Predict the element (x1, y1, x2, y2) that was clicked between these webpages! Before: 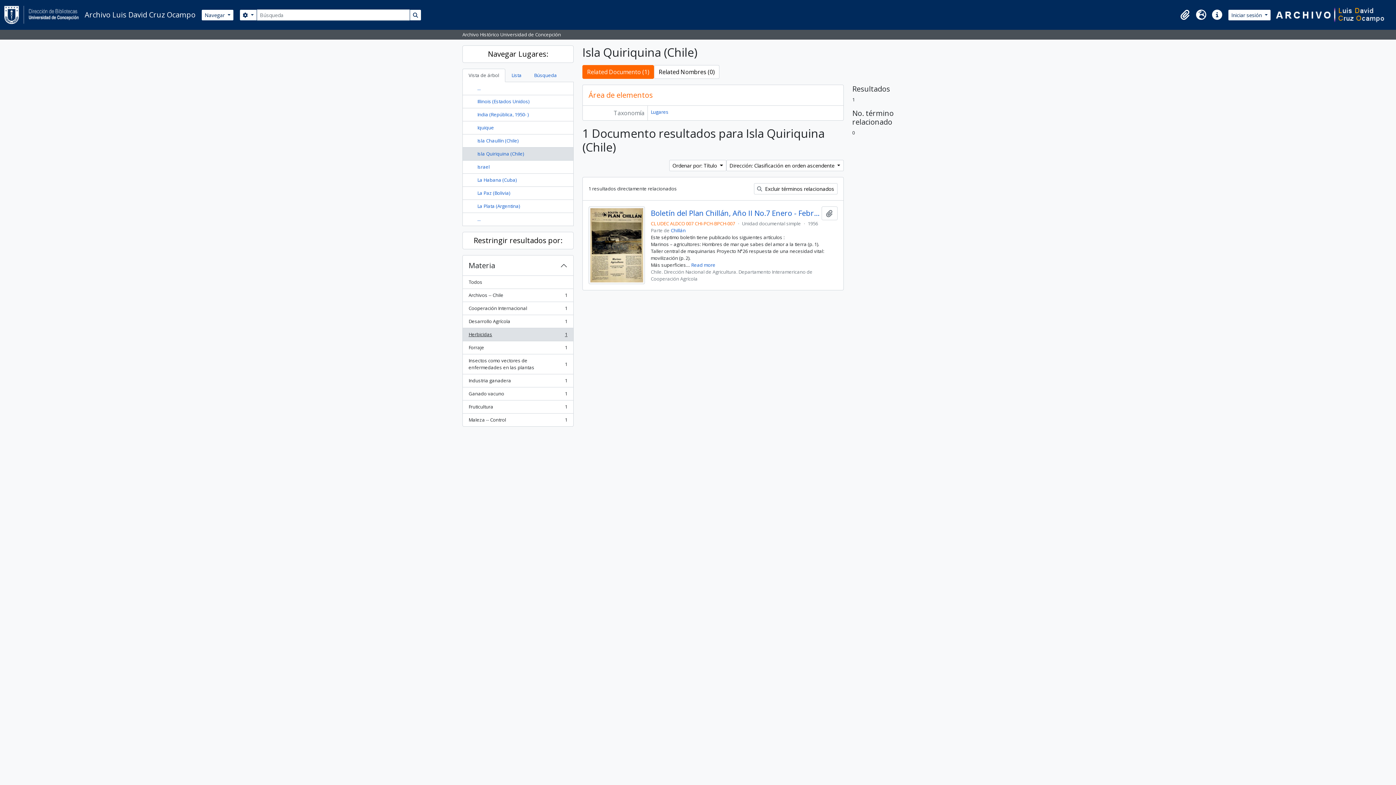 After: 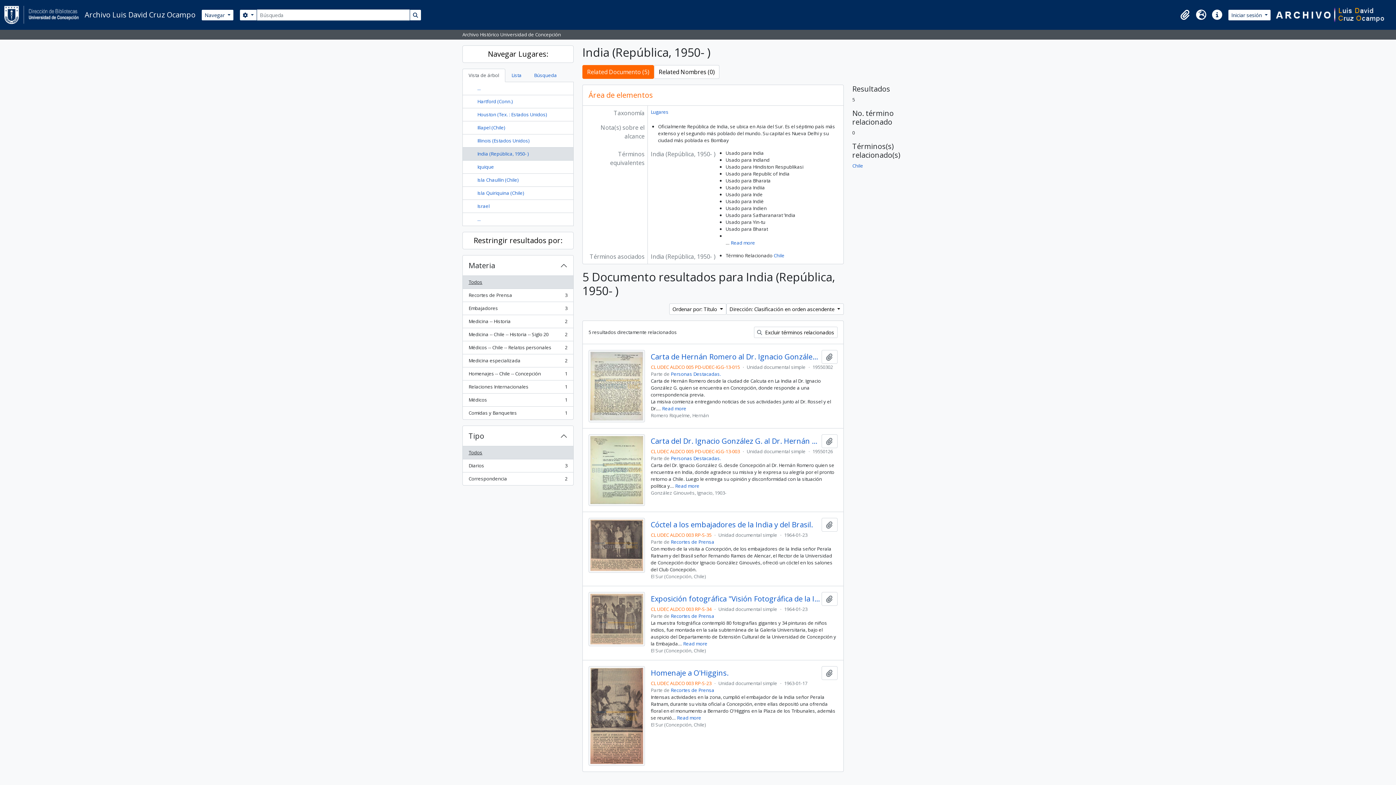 Action: bbox: (477, 111, 528, 117) label: India (República, 1950- )